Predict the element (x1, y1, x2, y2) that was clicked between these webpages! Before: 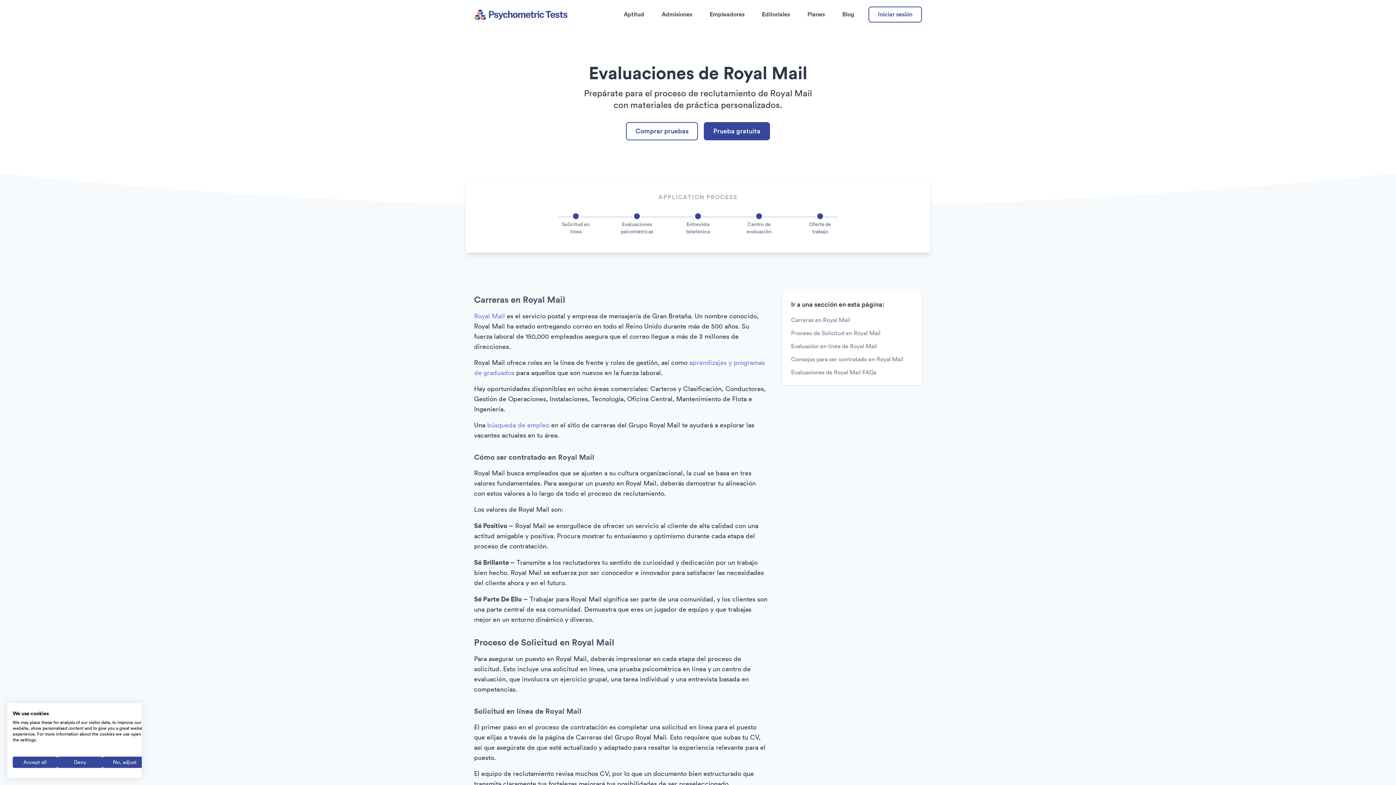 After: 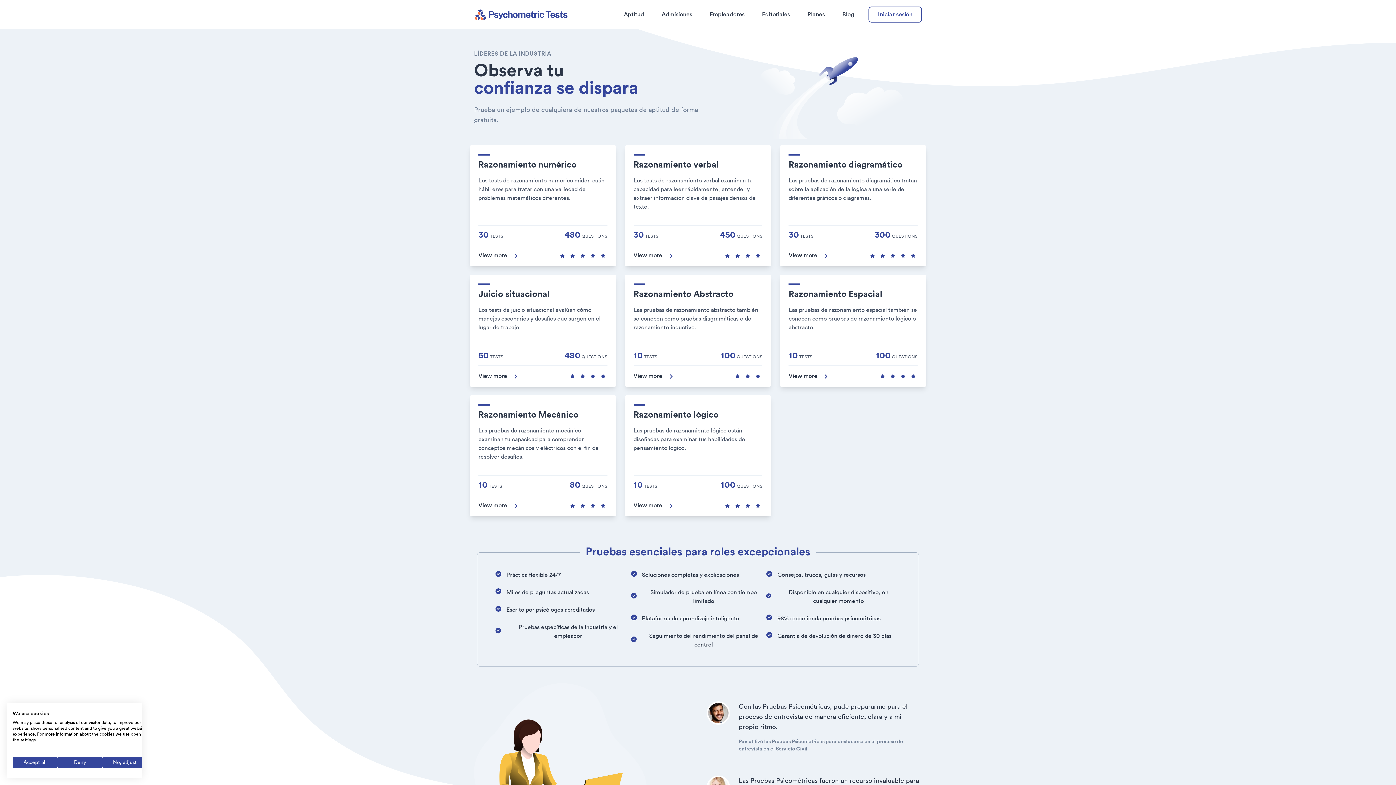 Action: label: Aptitud bbox: (624, 10, 644, 18)